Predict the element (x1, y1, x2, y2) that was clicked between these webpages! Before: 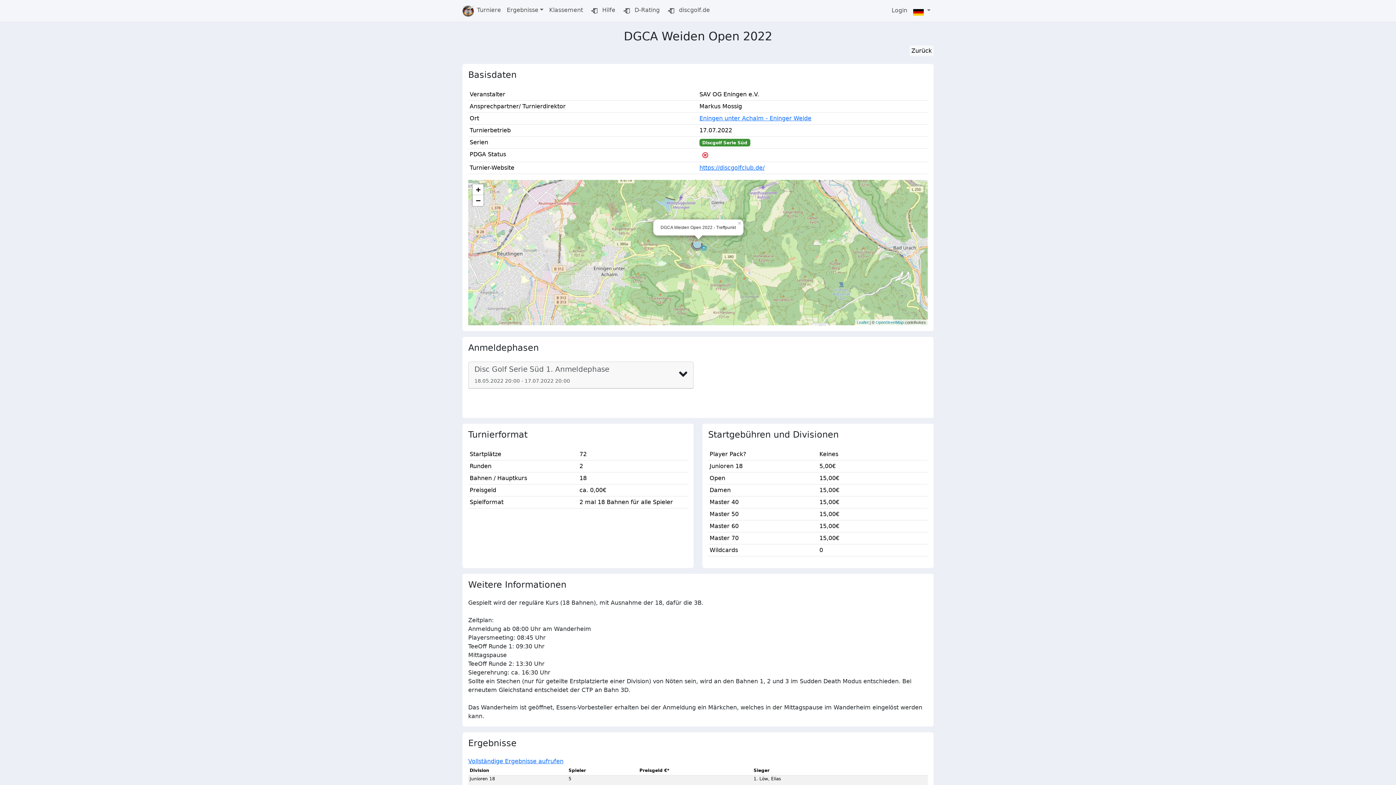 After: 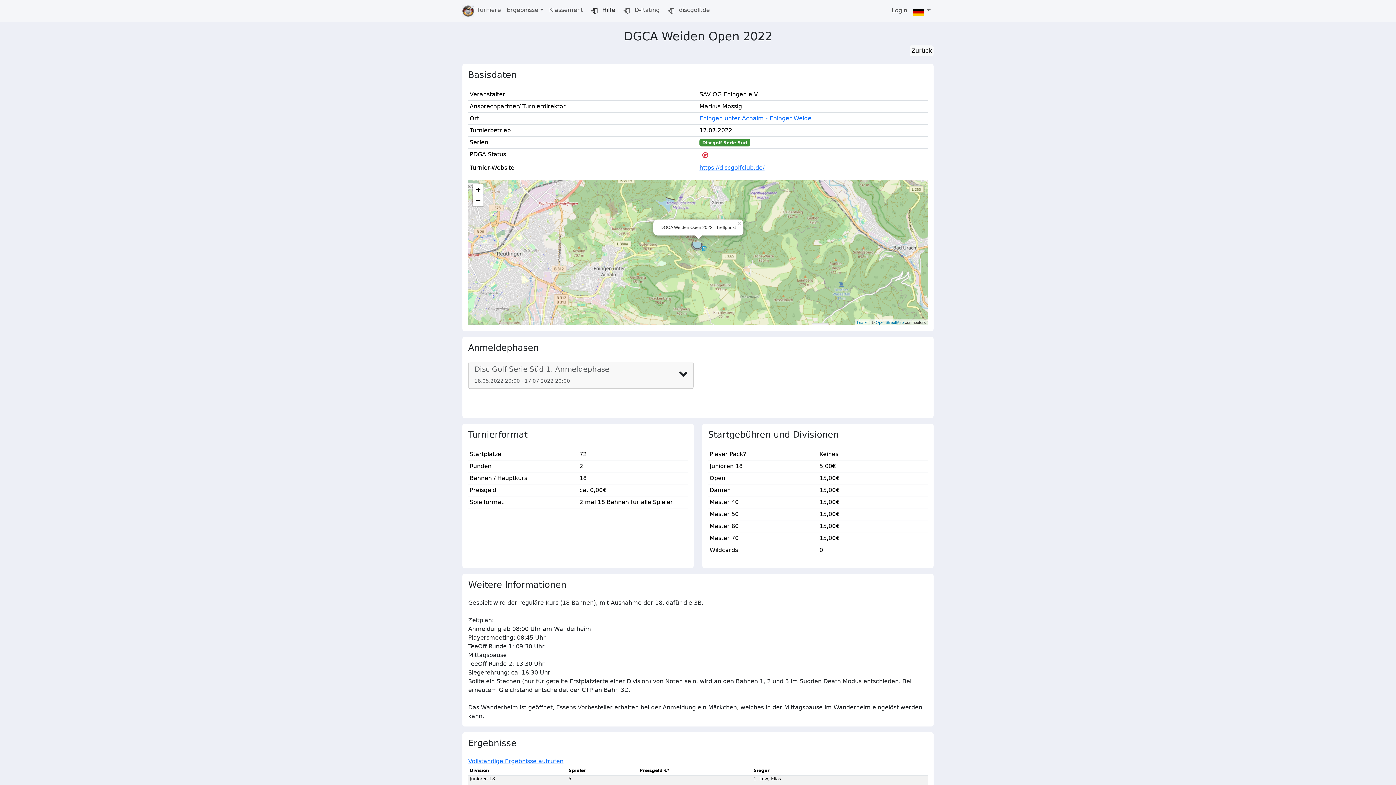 Action: label:  Hilfe bbox: (586, 2, 618, 18)